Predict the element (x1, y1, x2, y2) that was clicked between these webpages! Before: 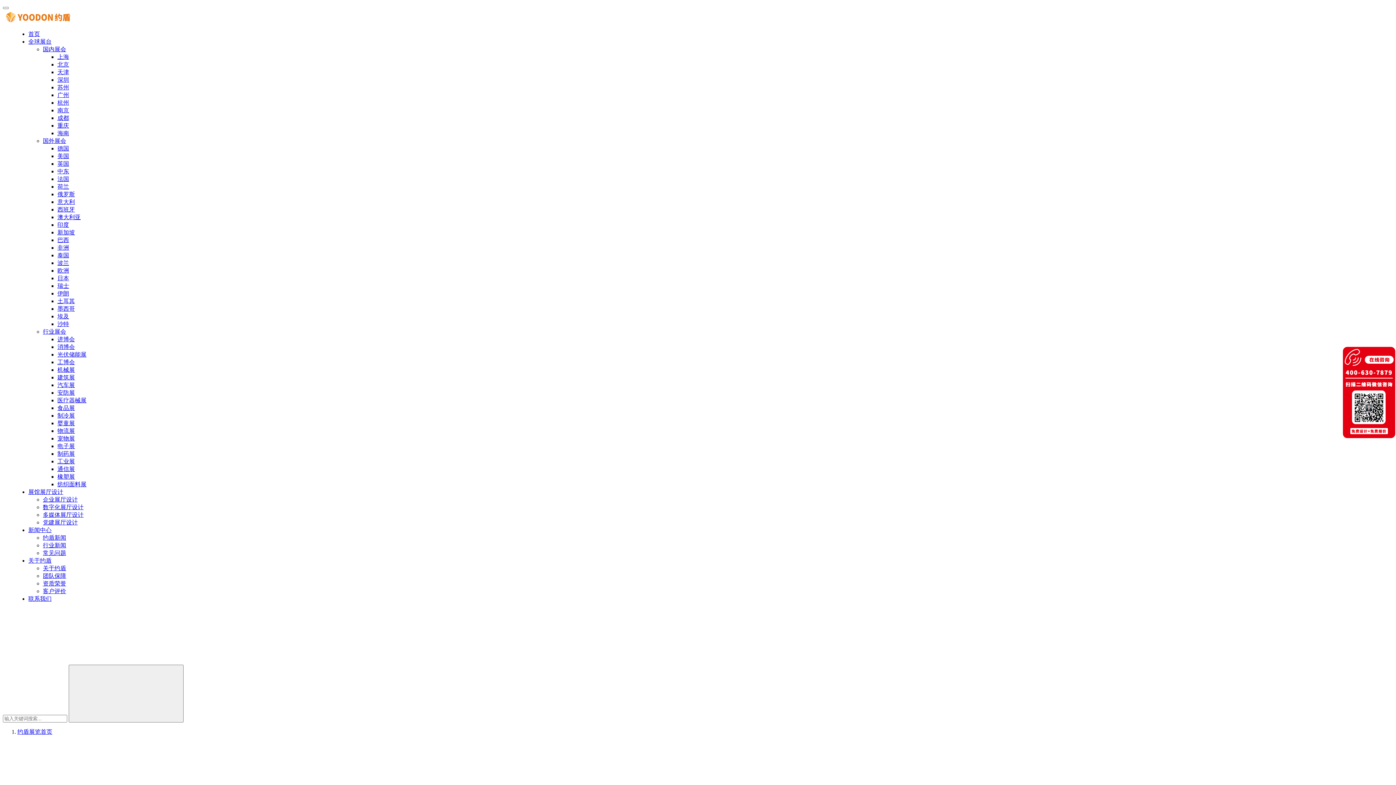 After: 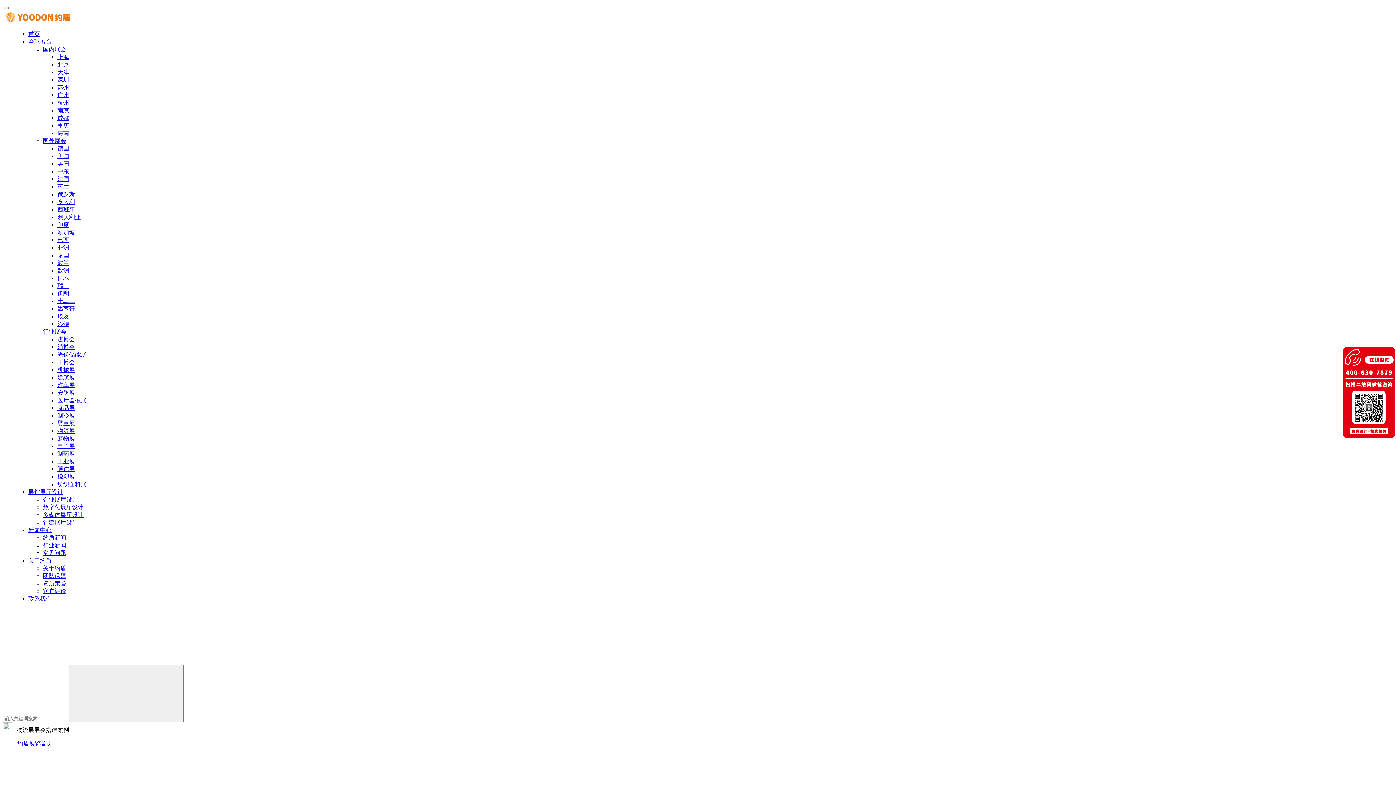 Action: label: 物流展 bbox: (57, 428, 74, 434)